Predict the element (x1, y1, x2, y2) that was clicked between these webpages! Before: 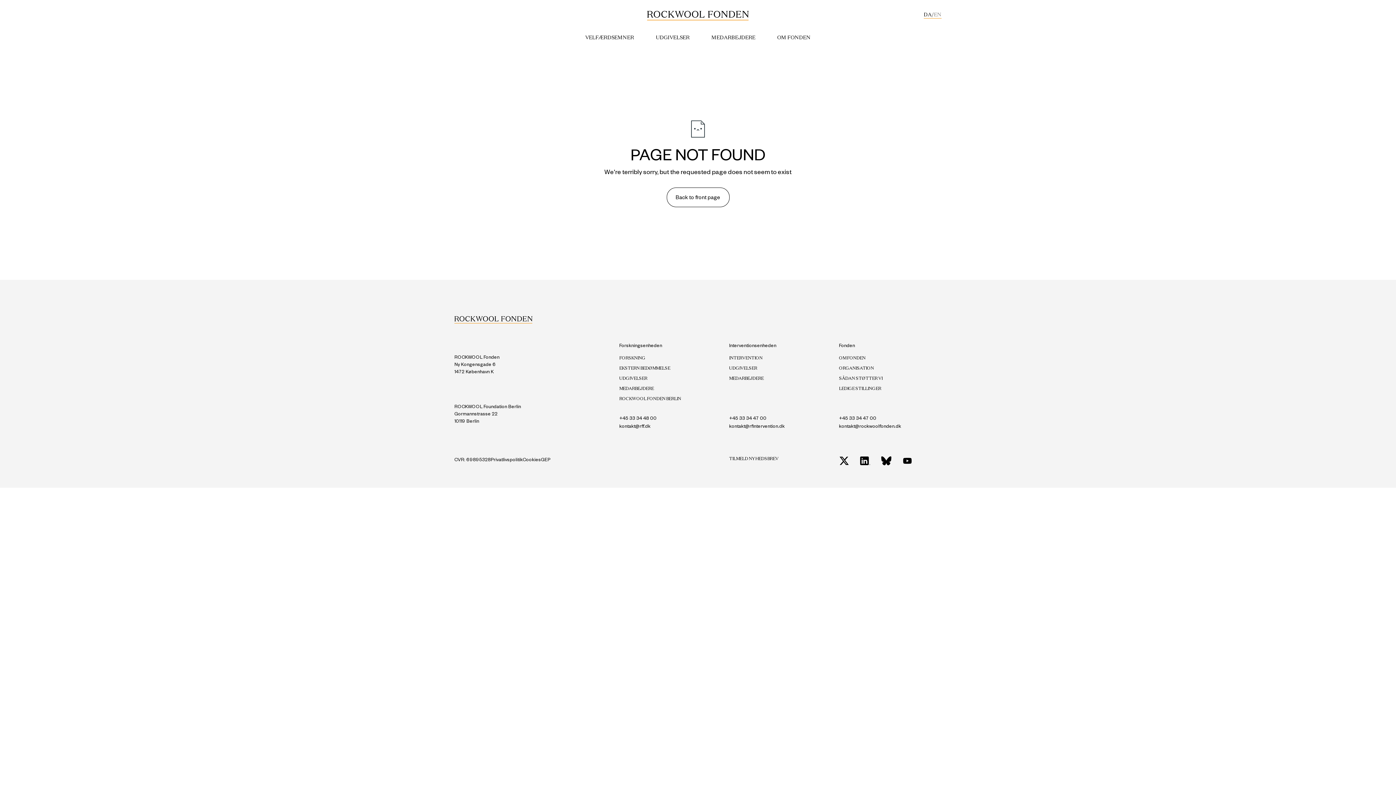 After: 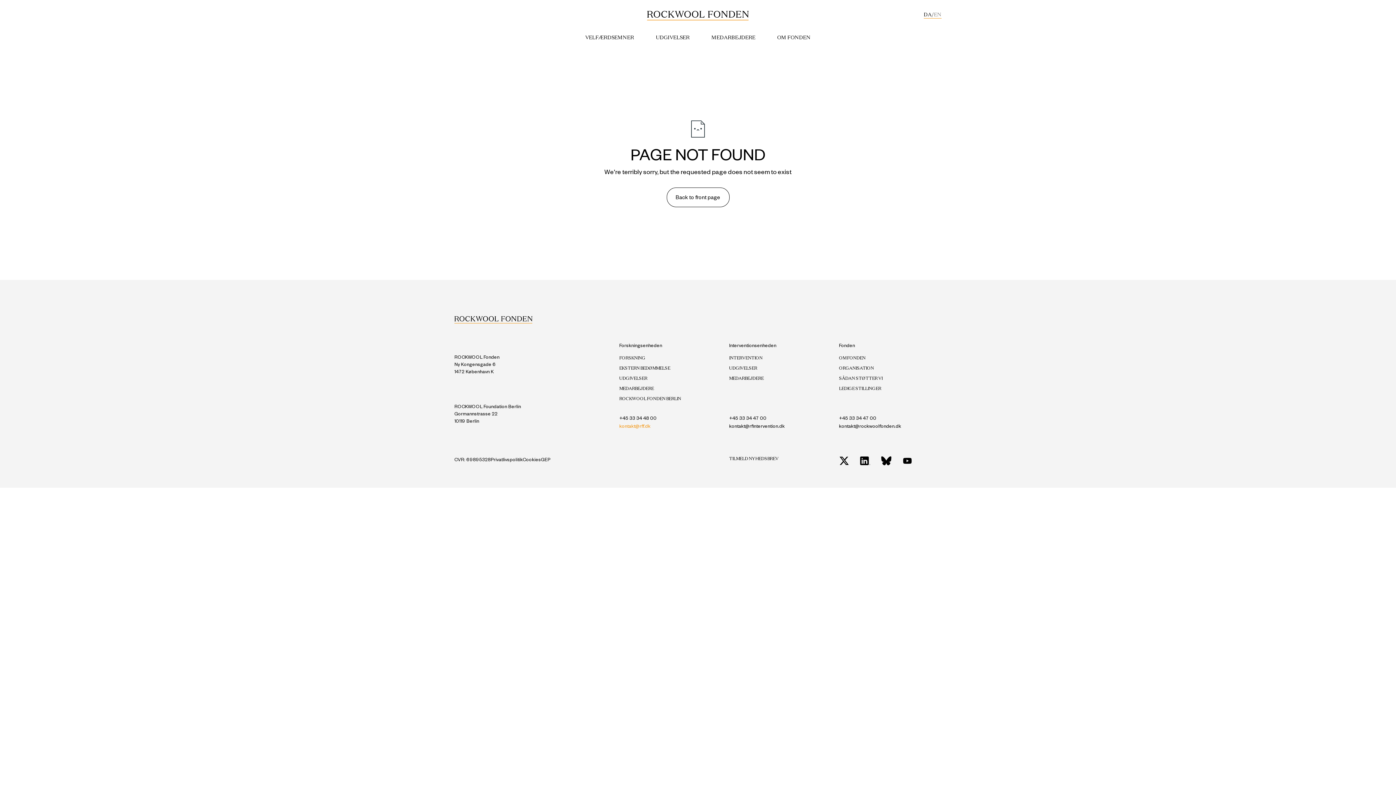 Action: label: kontakt@rff.dk bbox: (619, 423, 650, 429)